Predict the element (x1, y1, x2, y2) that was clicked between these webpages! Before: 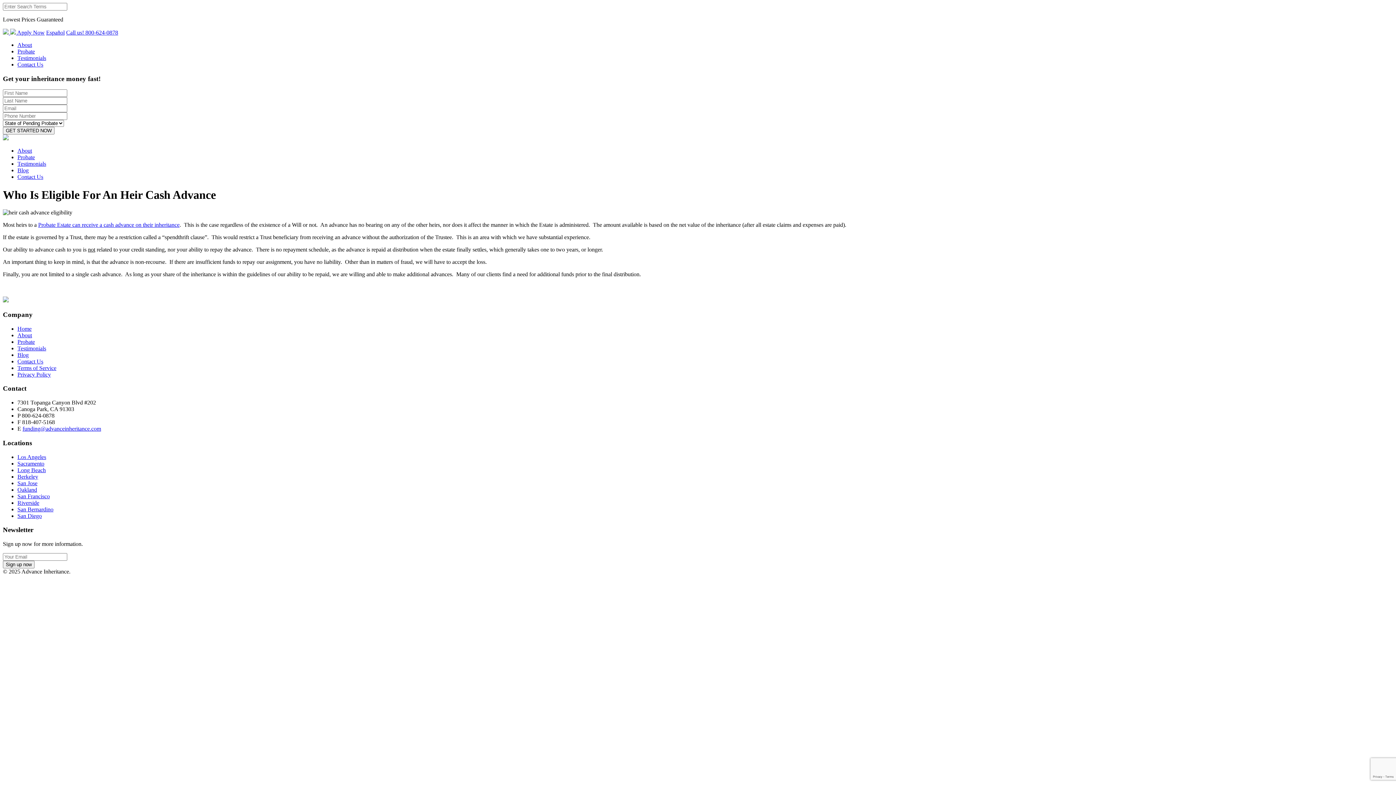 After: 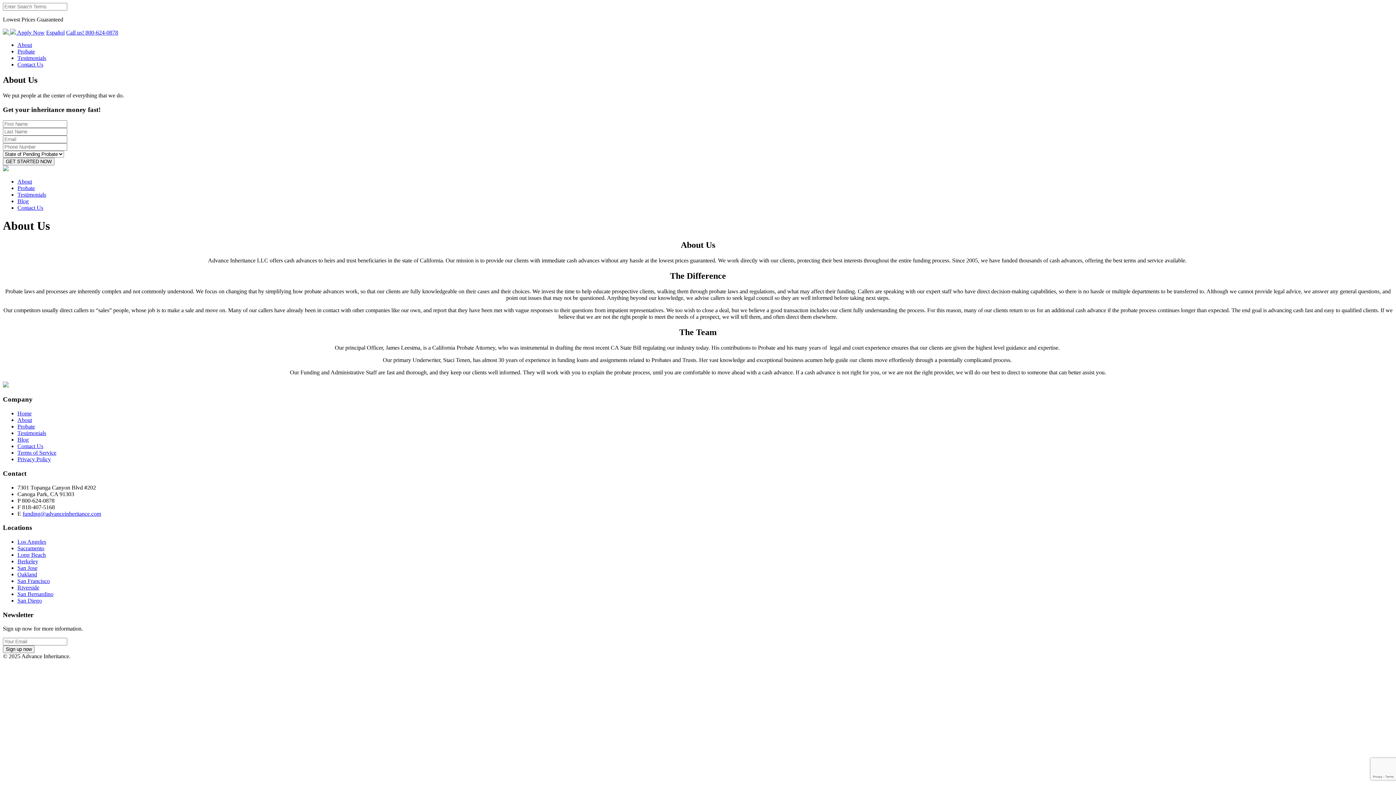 Action: label: About bbox: (17, 332, 32, 338)